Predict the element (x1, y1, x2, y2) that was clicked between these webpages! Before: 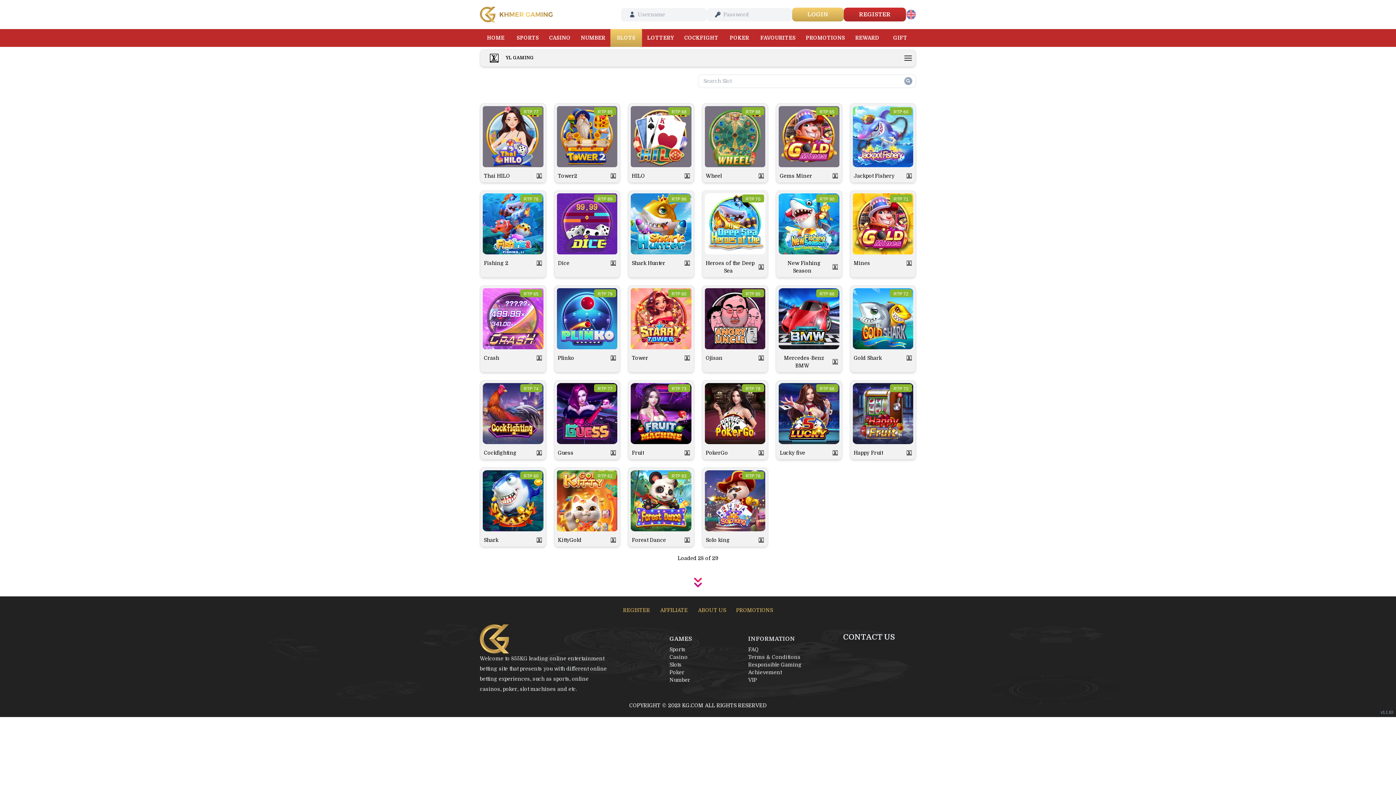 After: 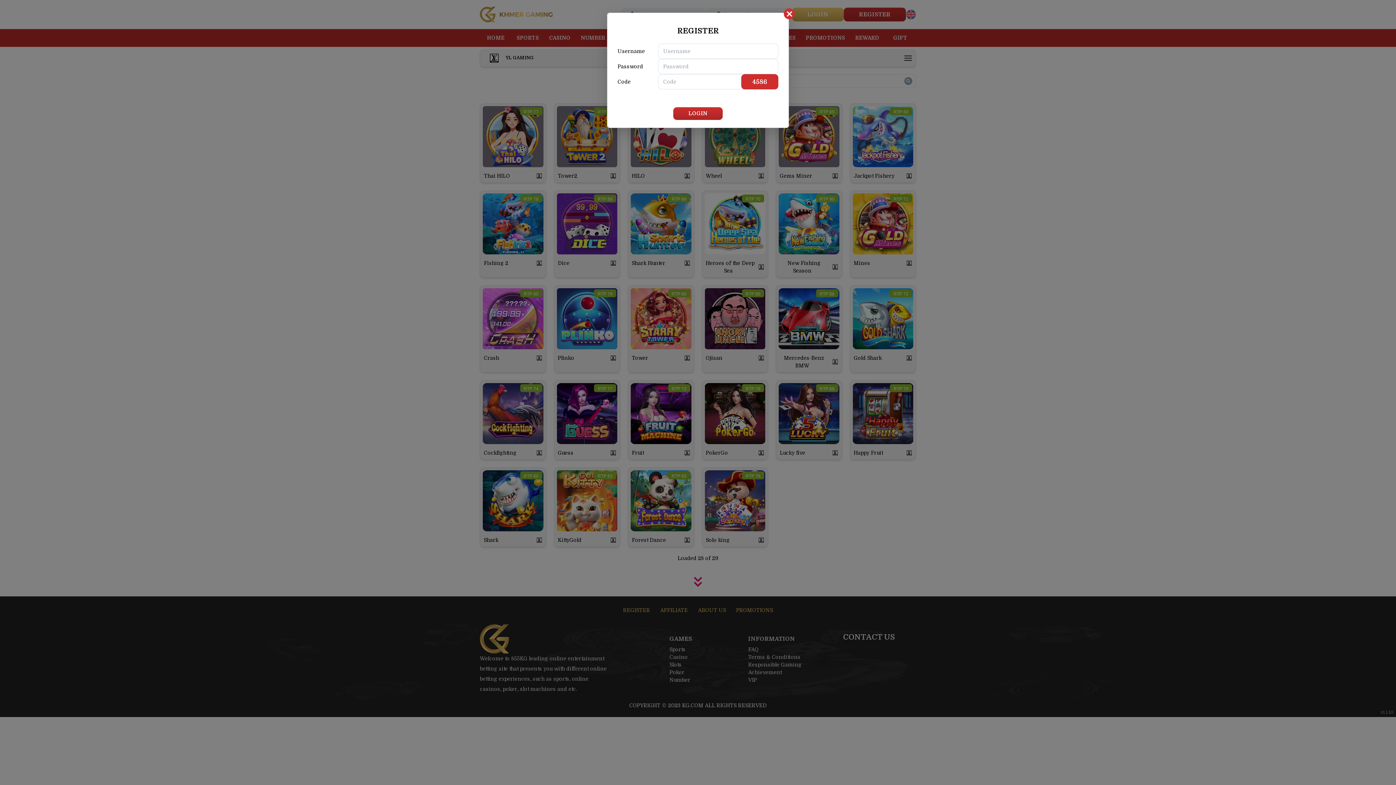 Action: label: RTP 68
HILO bbox: (628, 103, 694, 182)